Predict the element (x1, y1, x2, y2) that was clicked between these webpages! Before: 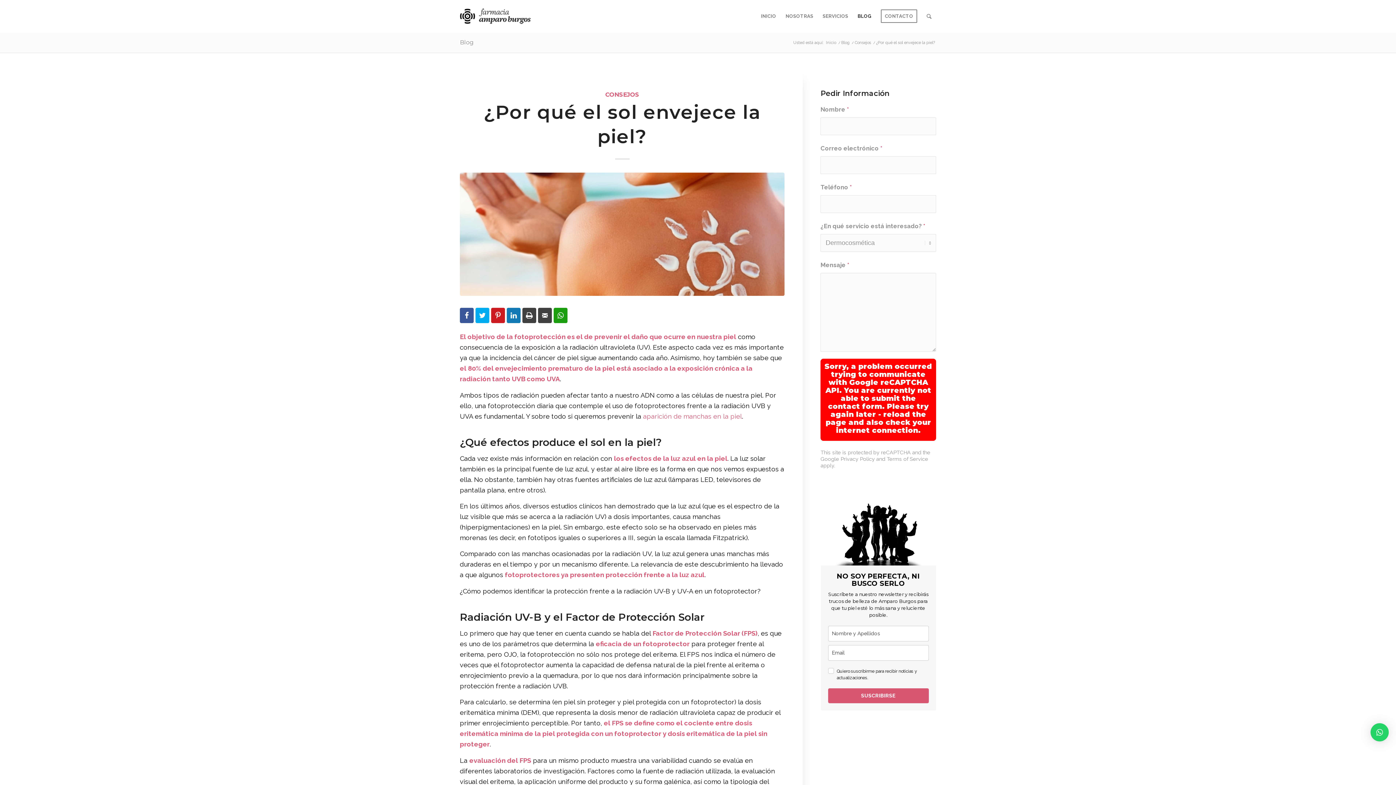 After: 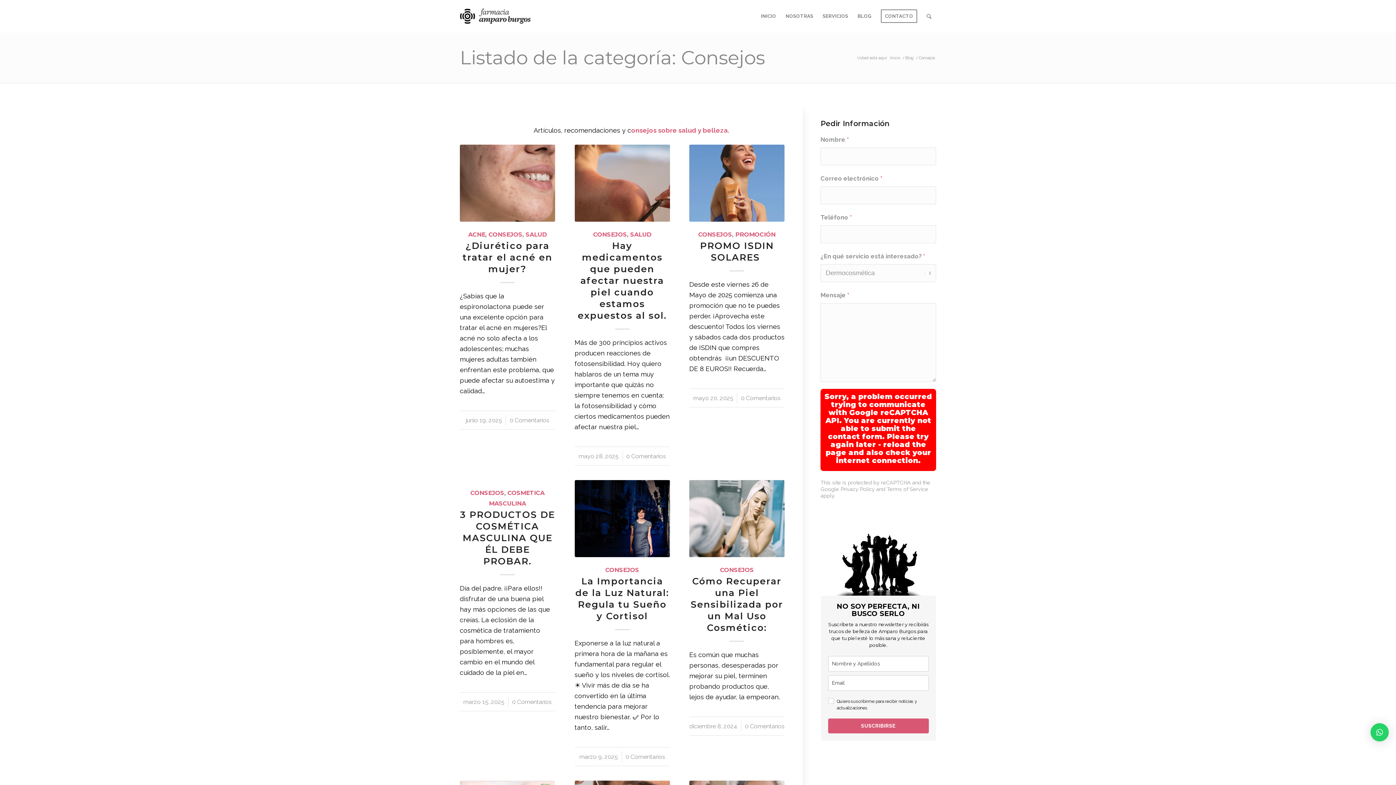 Action: bbox: (605, 90, 639, 98) label: CONSEJOS